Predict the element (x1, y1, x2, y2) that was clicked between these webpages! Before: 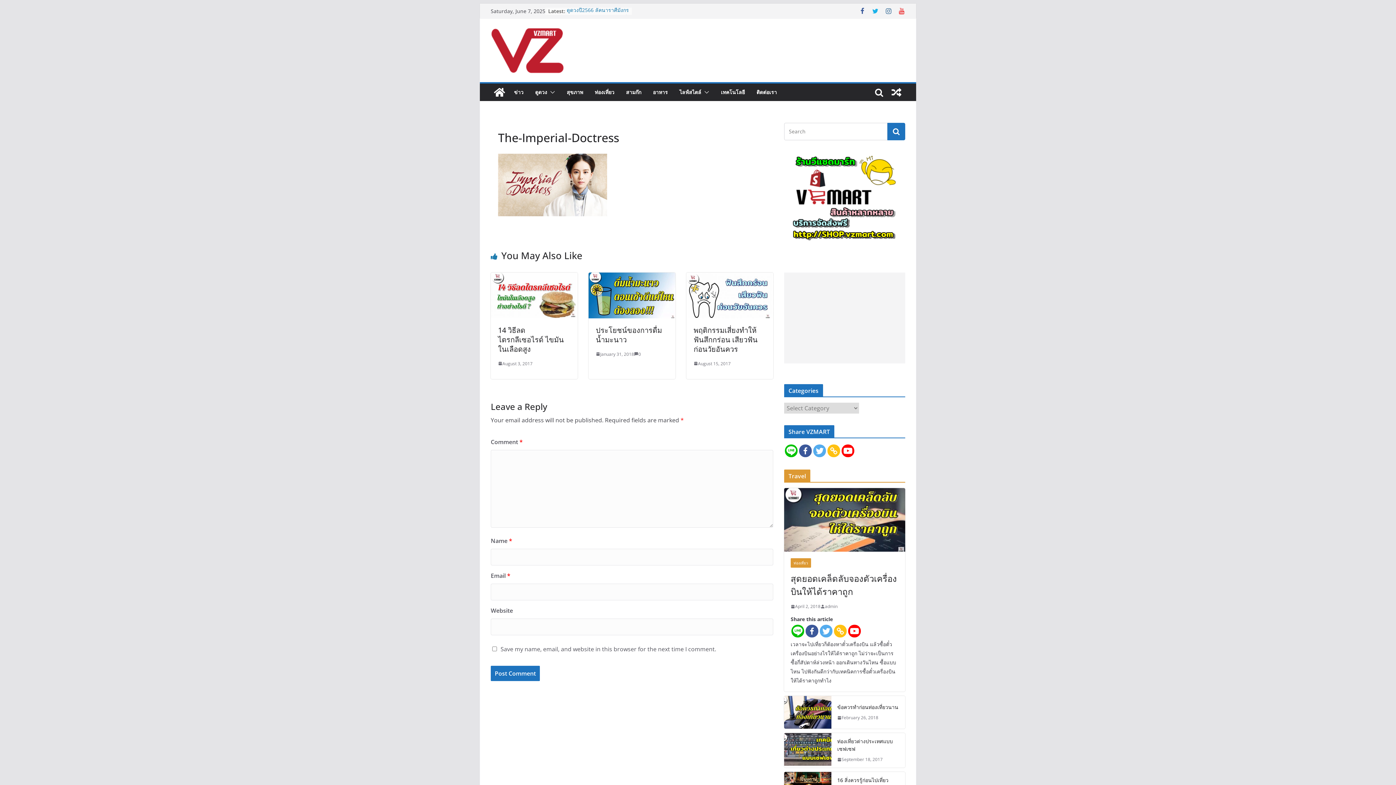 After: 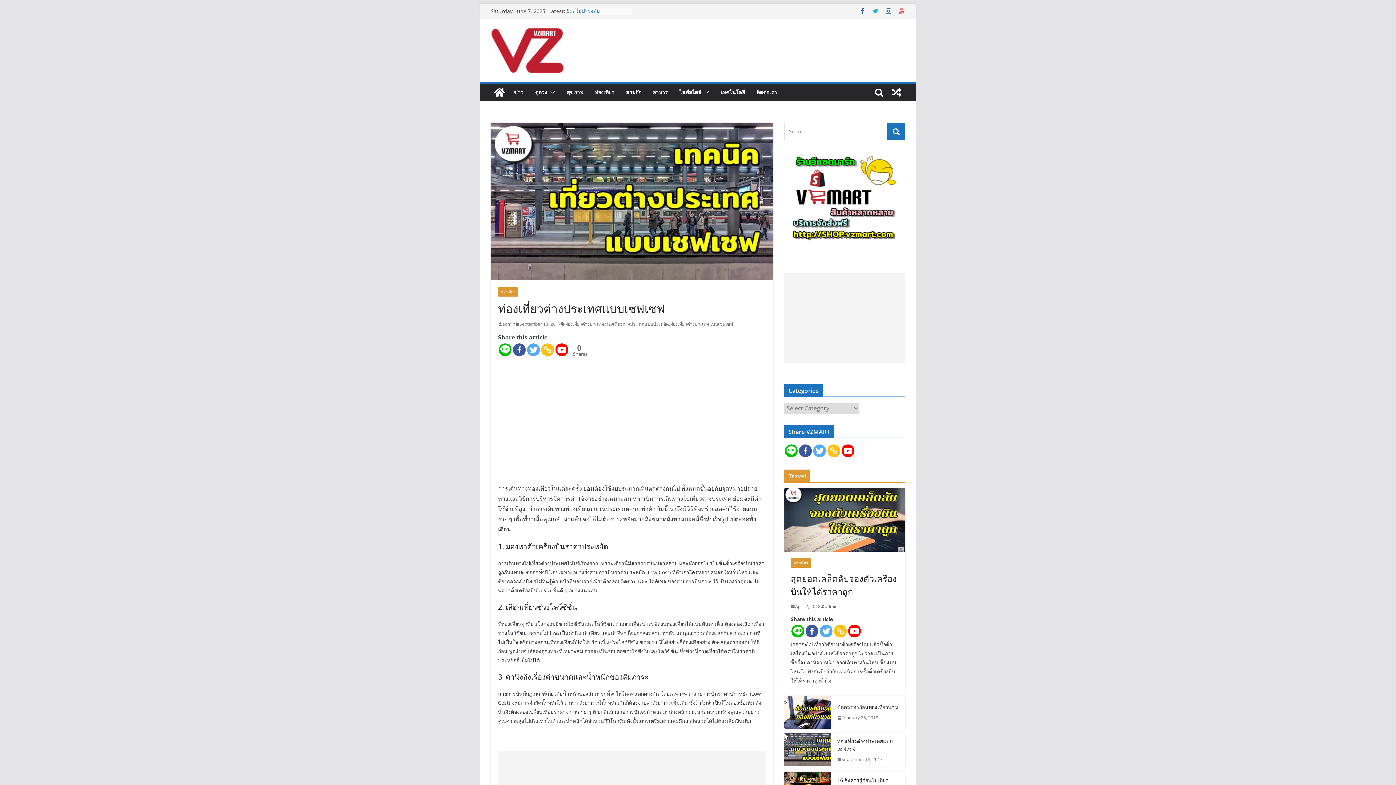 Action: bbox: (784, 733, 831, 768)